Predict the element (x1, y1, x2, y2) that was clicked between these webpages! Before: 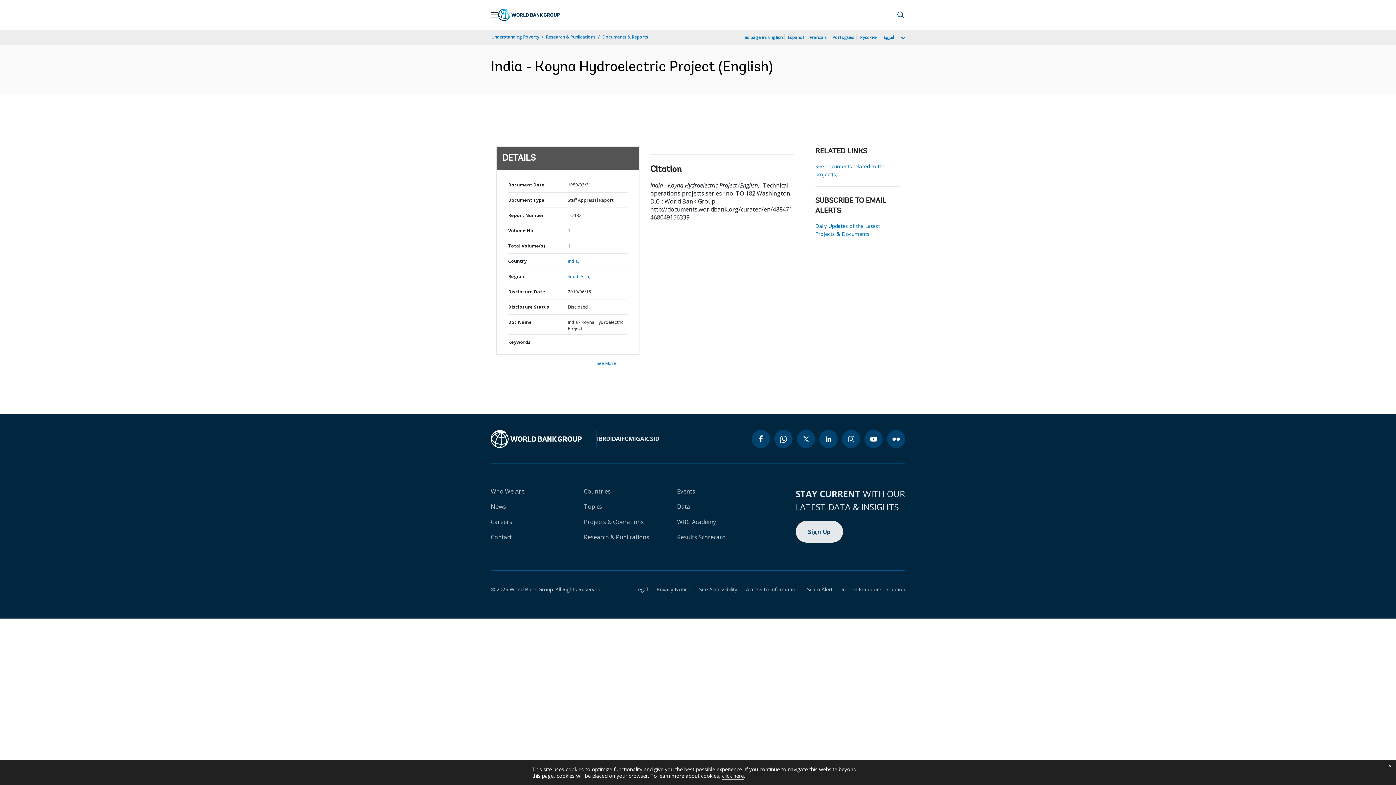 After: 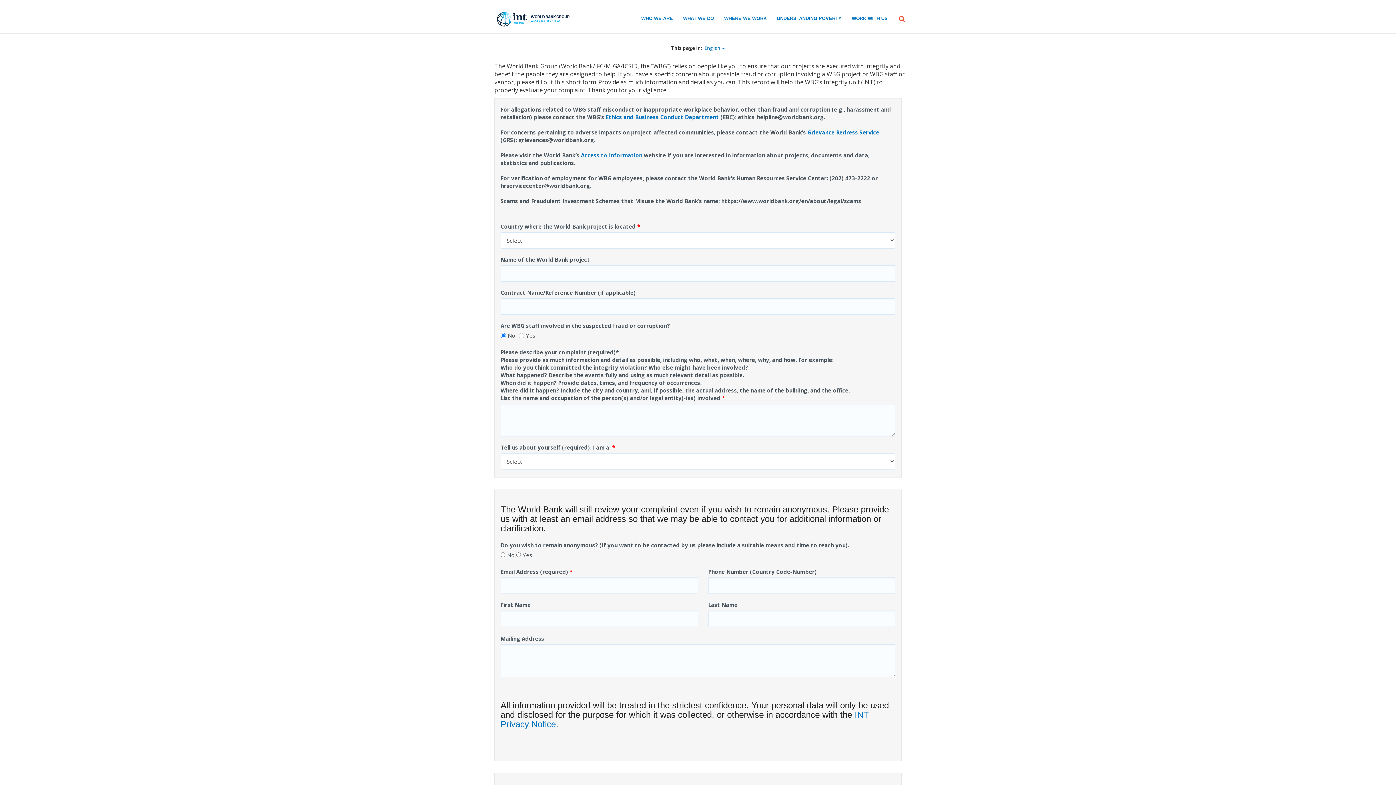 Action: label: Report Fraud or Corruption bbox: (832, 586, 905, 593)